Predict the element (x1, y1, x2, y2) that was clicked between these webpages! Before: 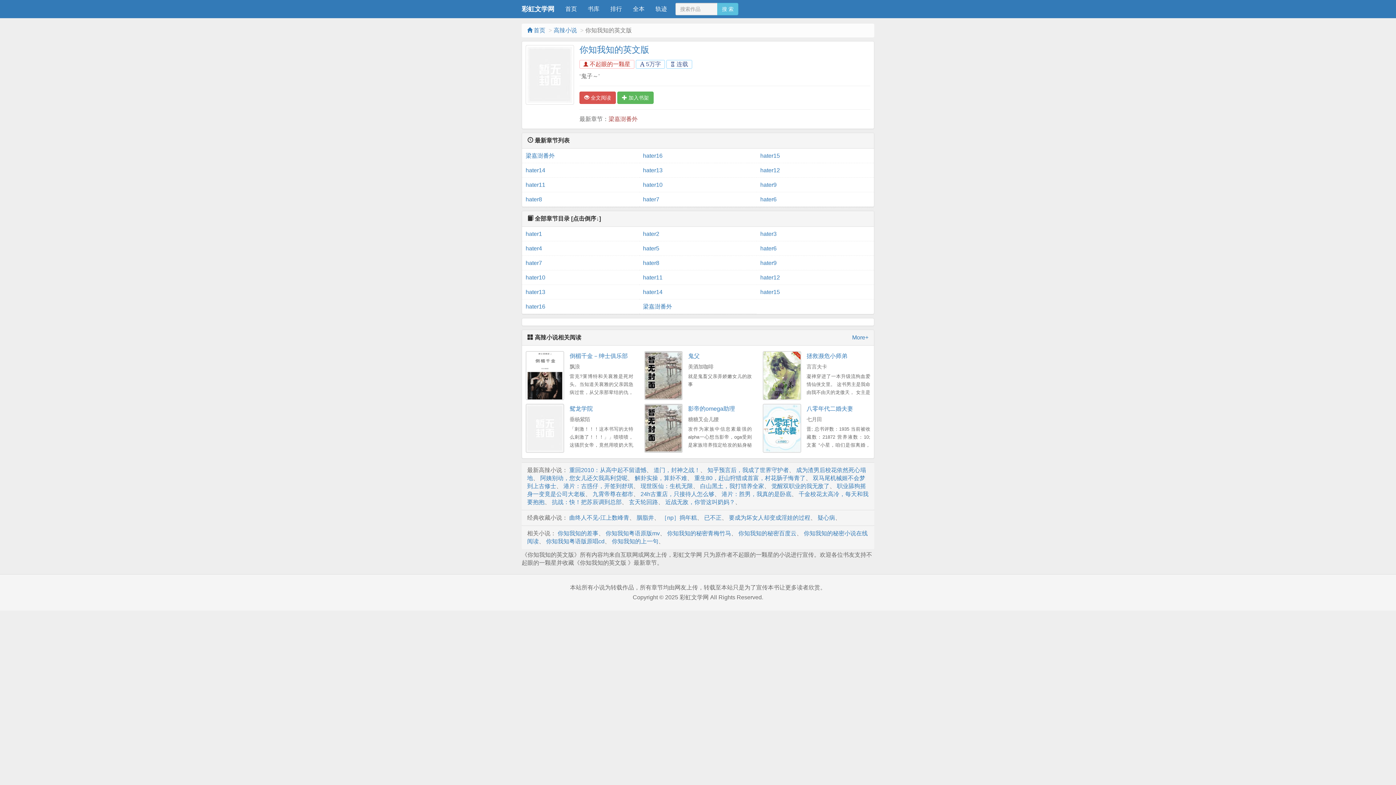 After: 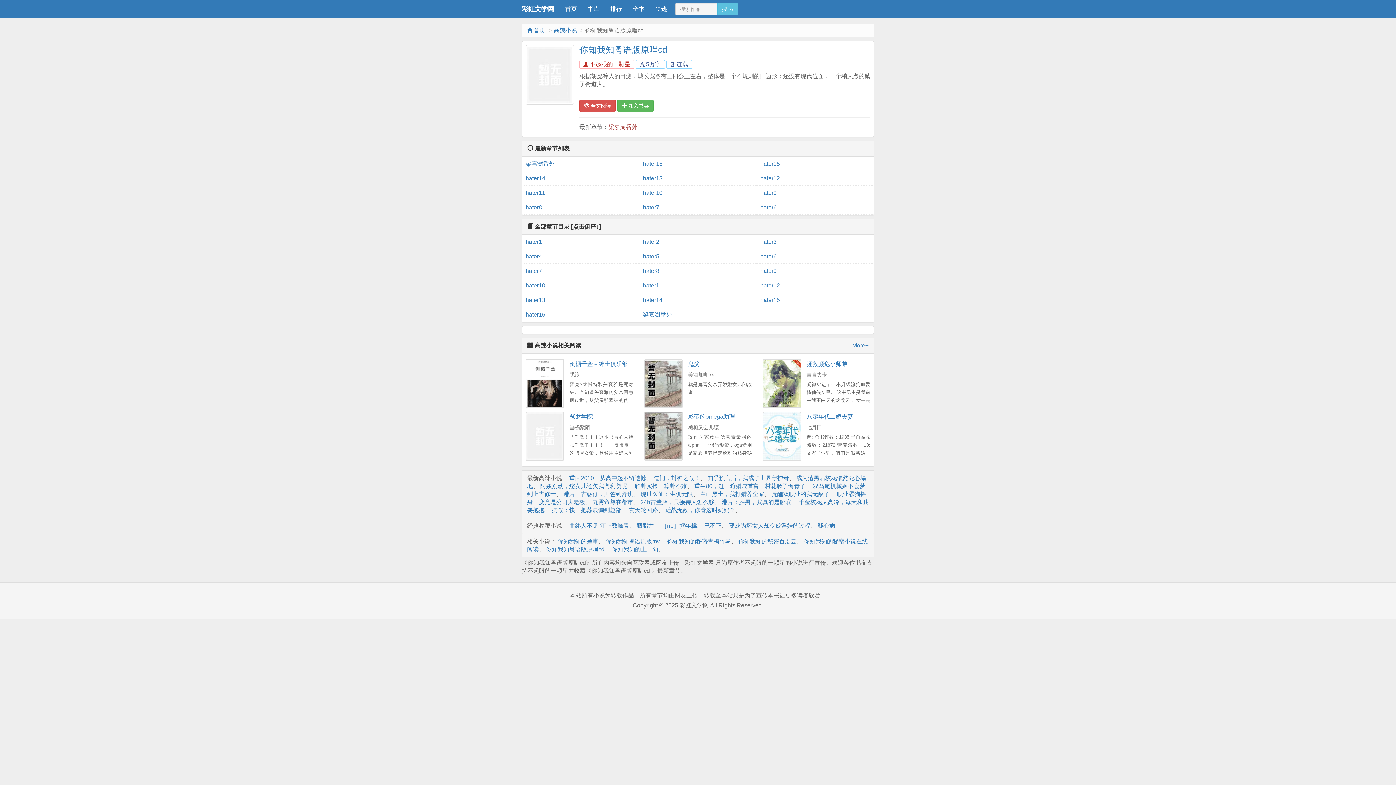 Action: bbox: (546, 538, 604, 544) label: 你知我知粤语版原唱cd